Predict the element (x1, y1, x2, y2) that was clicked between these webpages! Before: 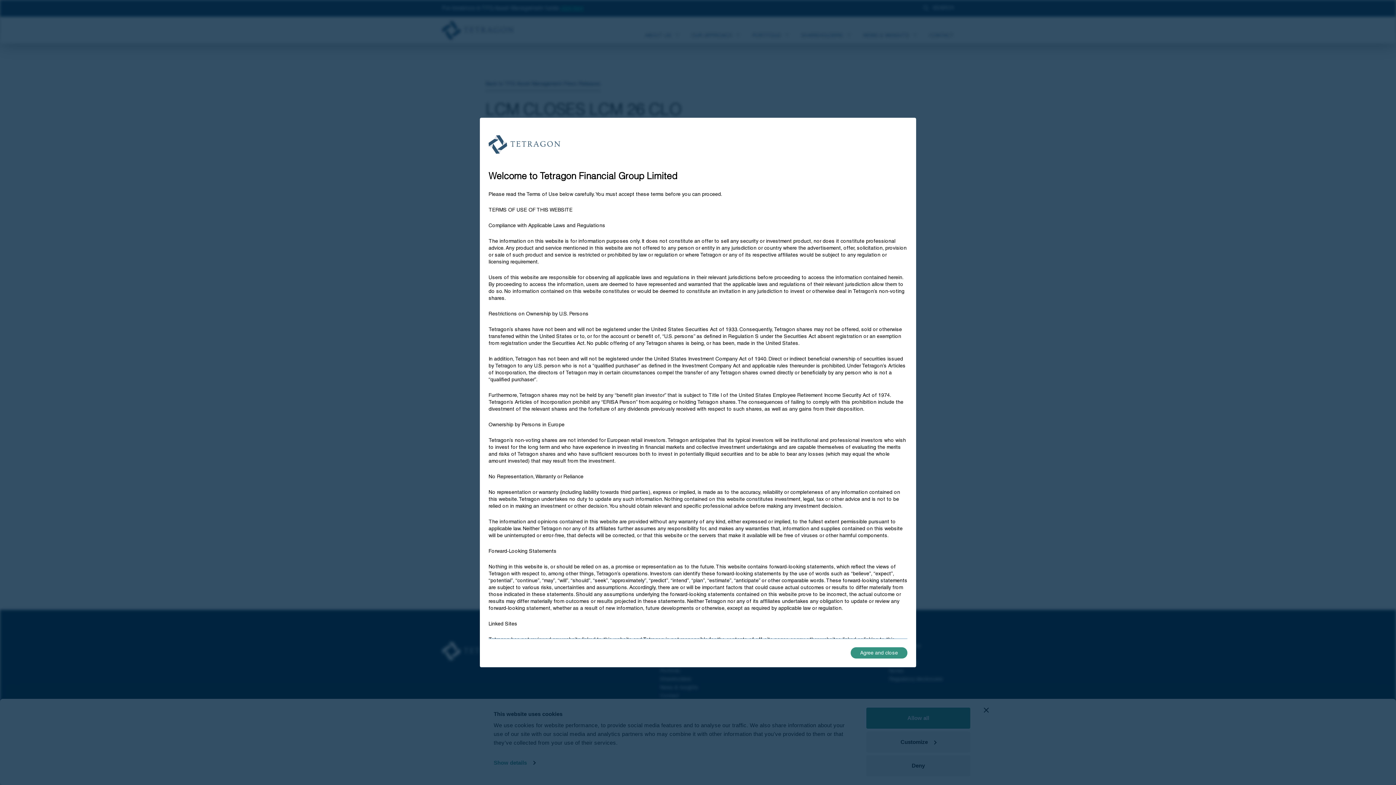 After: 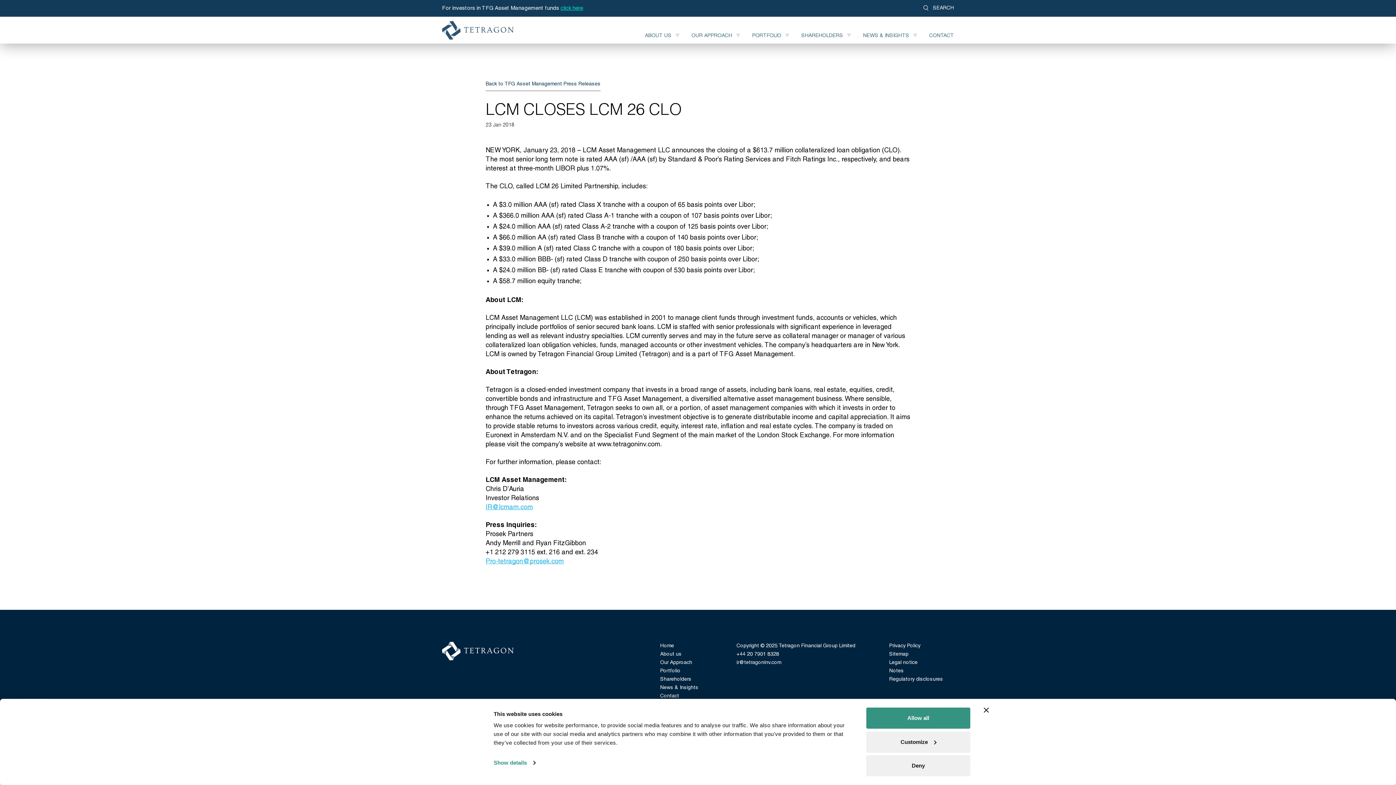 Action: bbox: (850, 647, 907, 658) label: Agree and close